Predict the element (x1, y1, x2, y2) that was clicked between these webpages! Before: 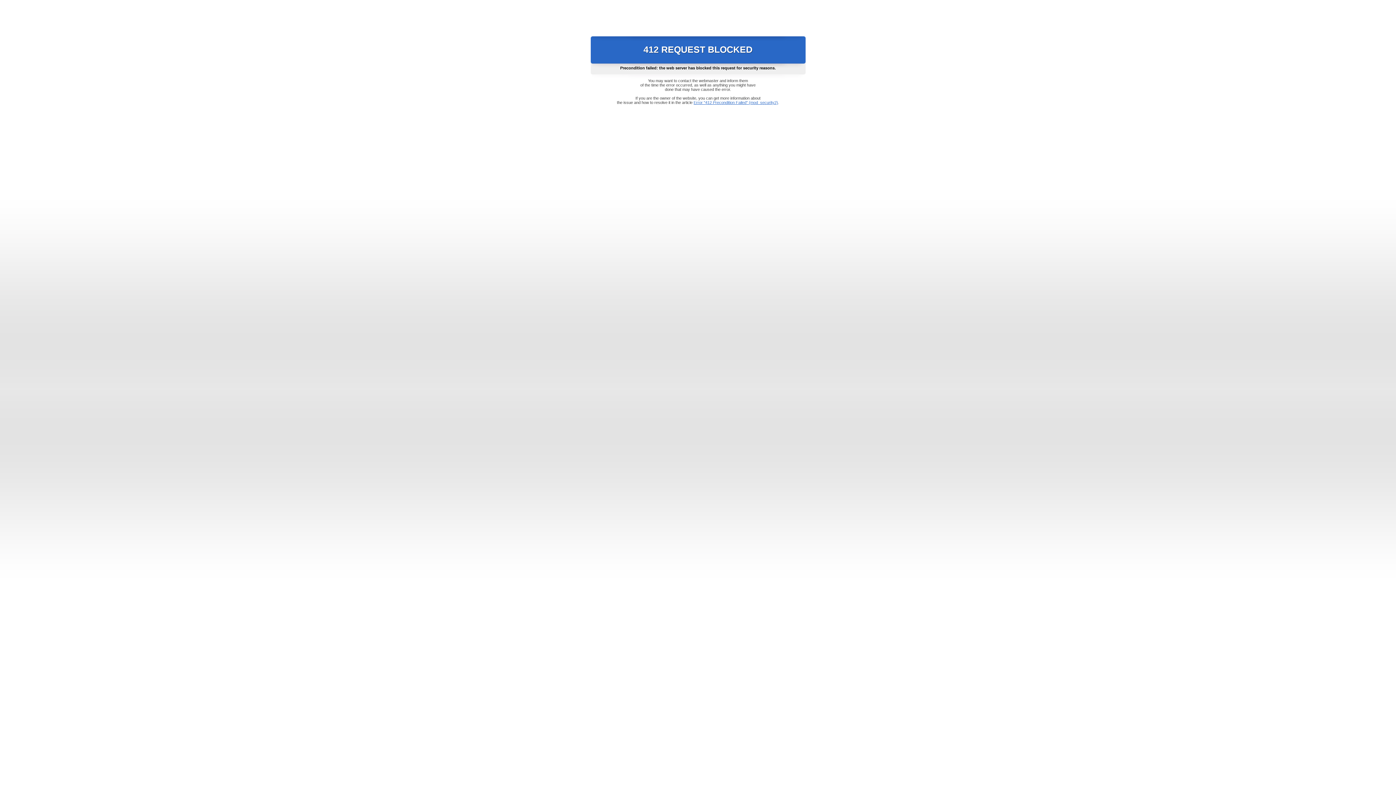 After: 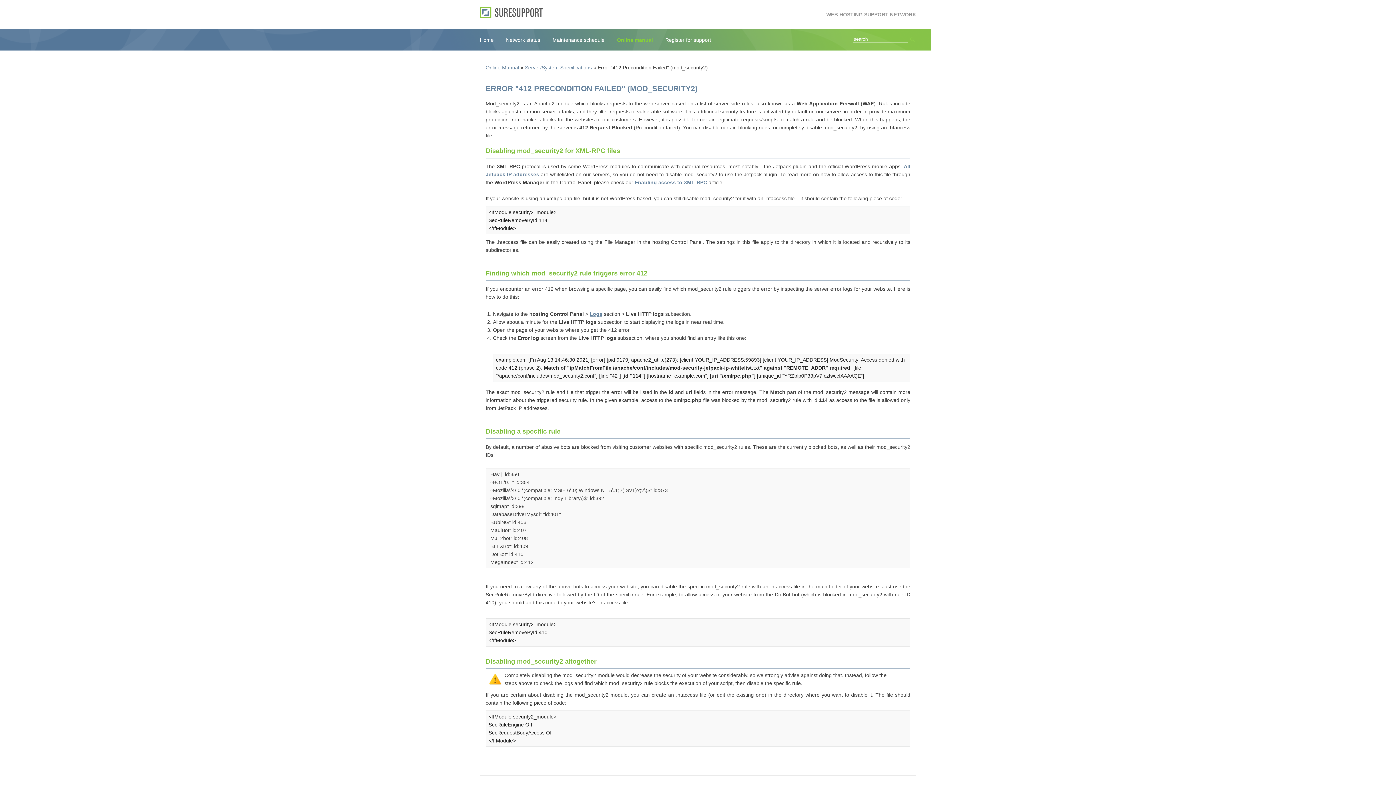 Action: bbox: (693, 100, 778, 104) label: Error "412 Precondition Failed" (mod_security2)